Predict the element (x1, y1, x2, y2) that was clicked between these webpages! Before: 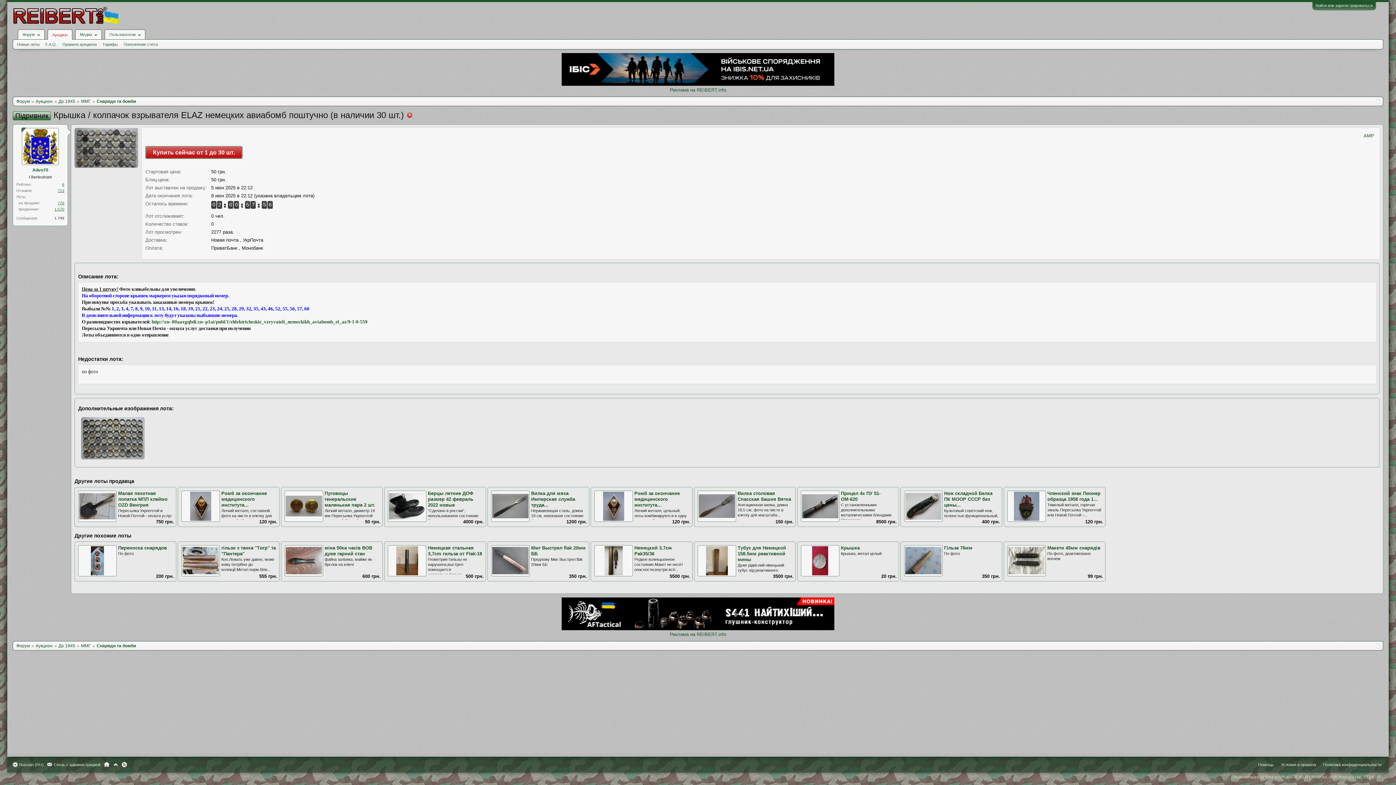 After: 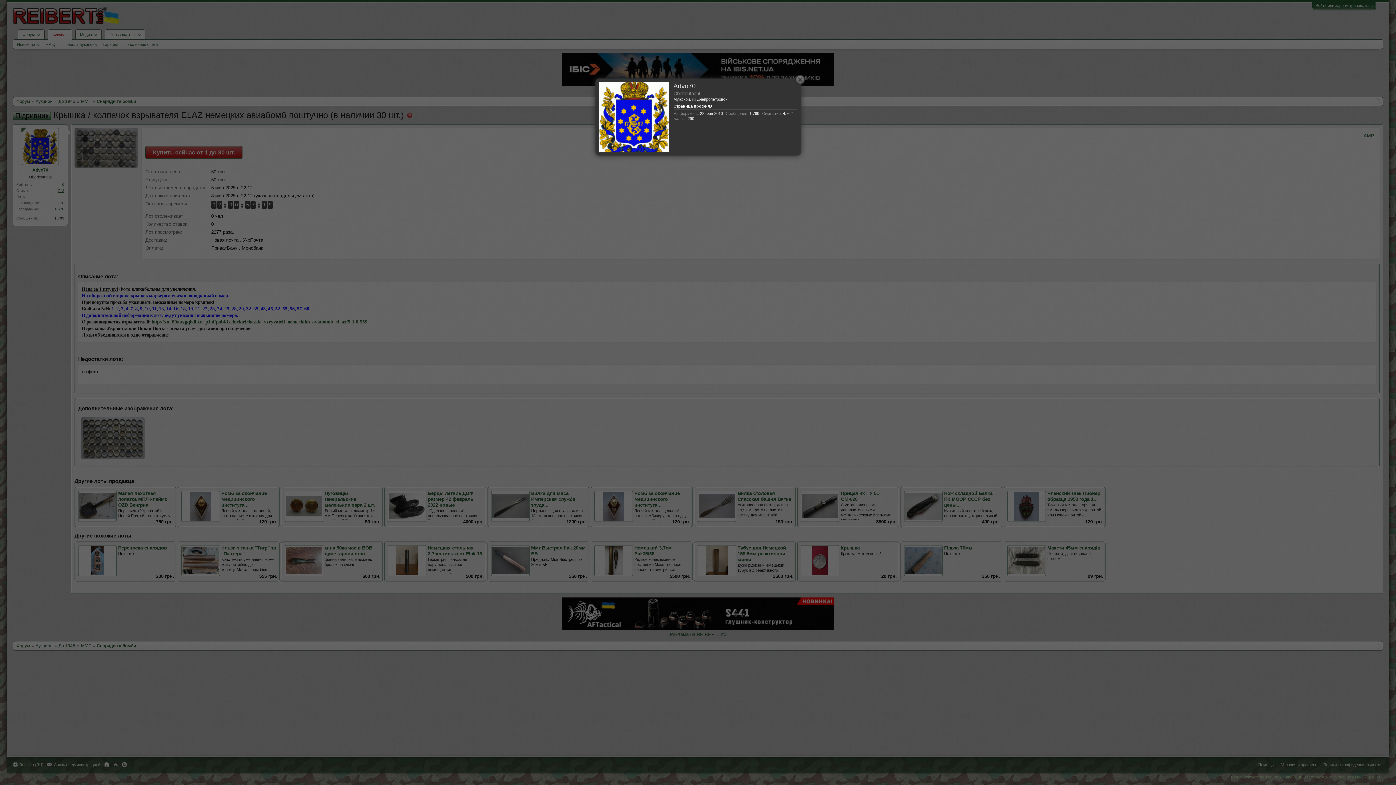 Action: label: Advo70 bbox: (32, 167, 48, 173)